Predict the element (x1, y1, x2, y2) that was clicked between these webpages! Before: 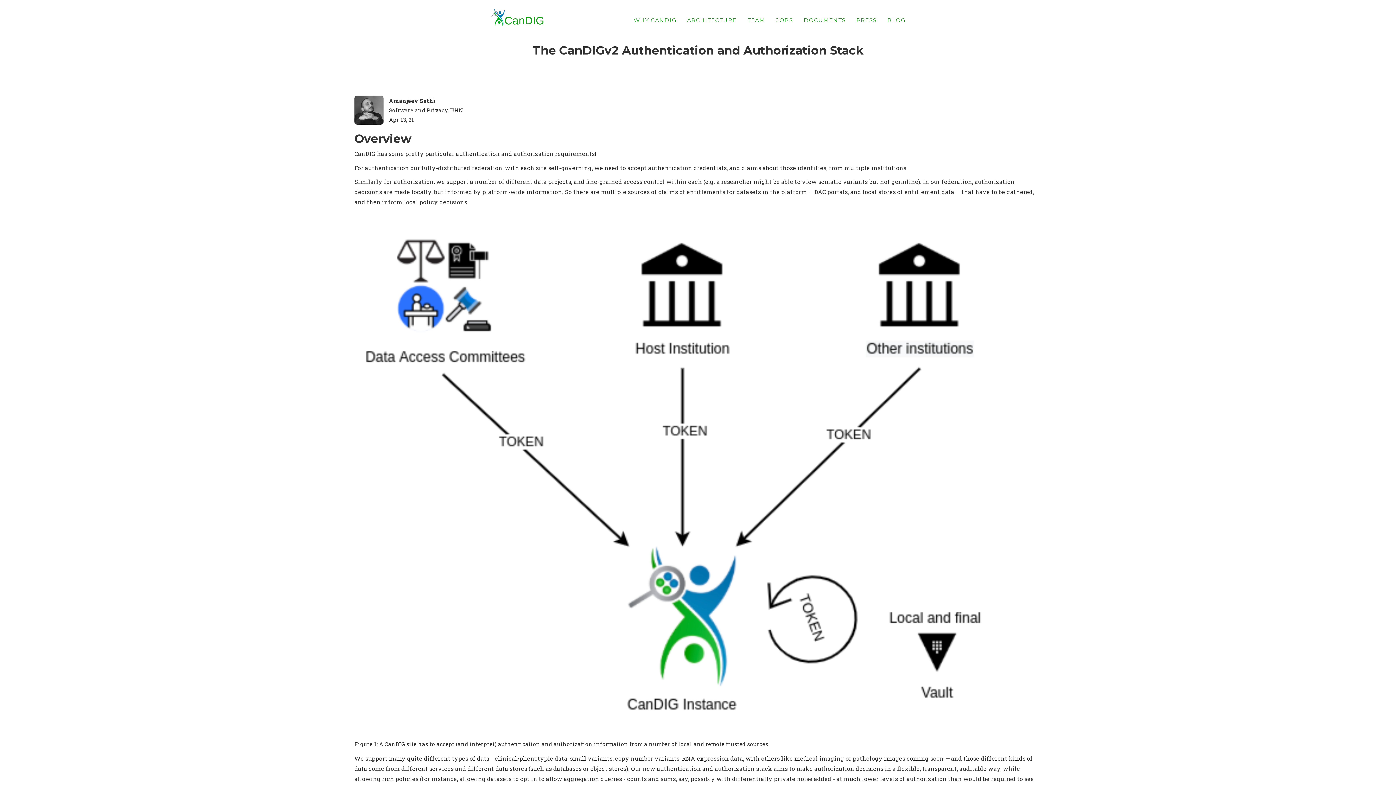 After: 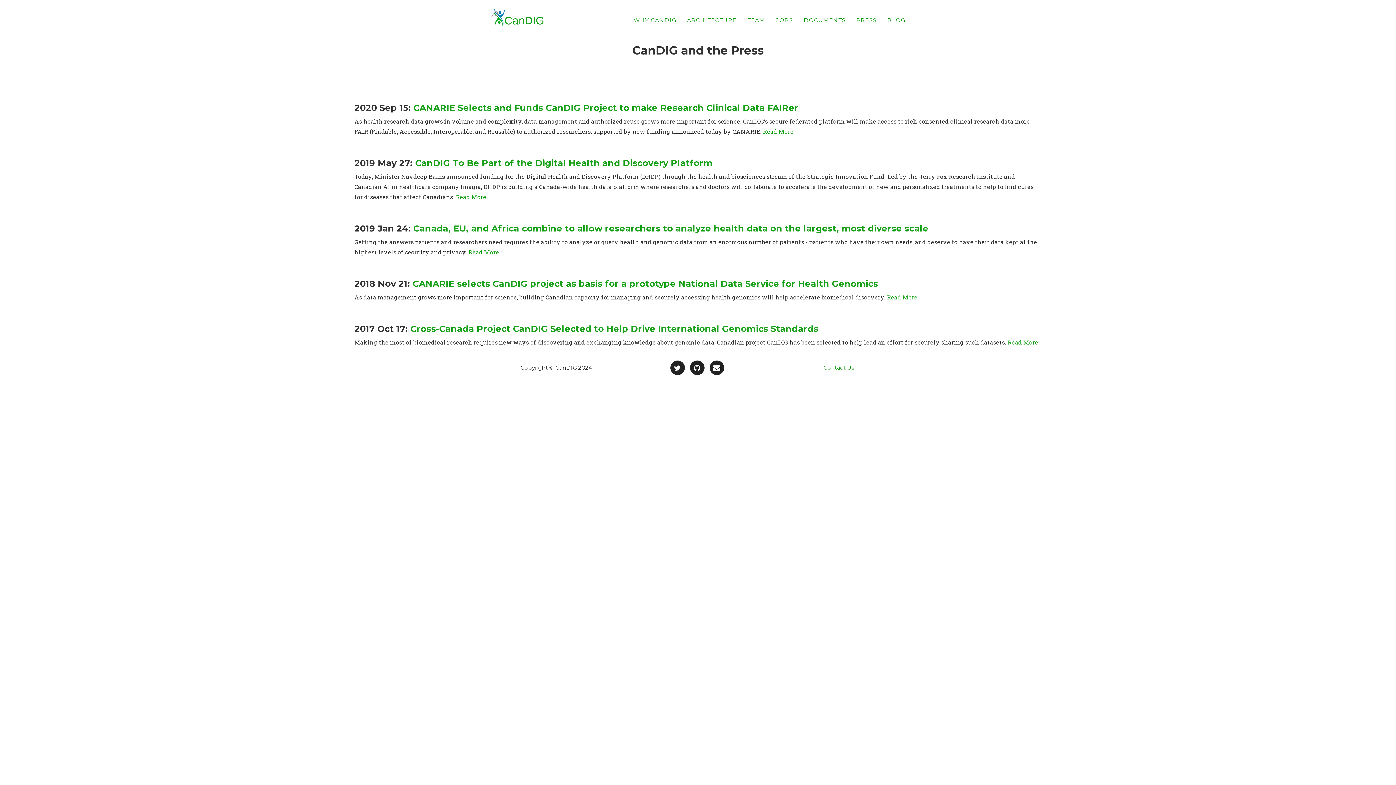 Action: bbox: (851, 9, 882, 30) label: PRESS